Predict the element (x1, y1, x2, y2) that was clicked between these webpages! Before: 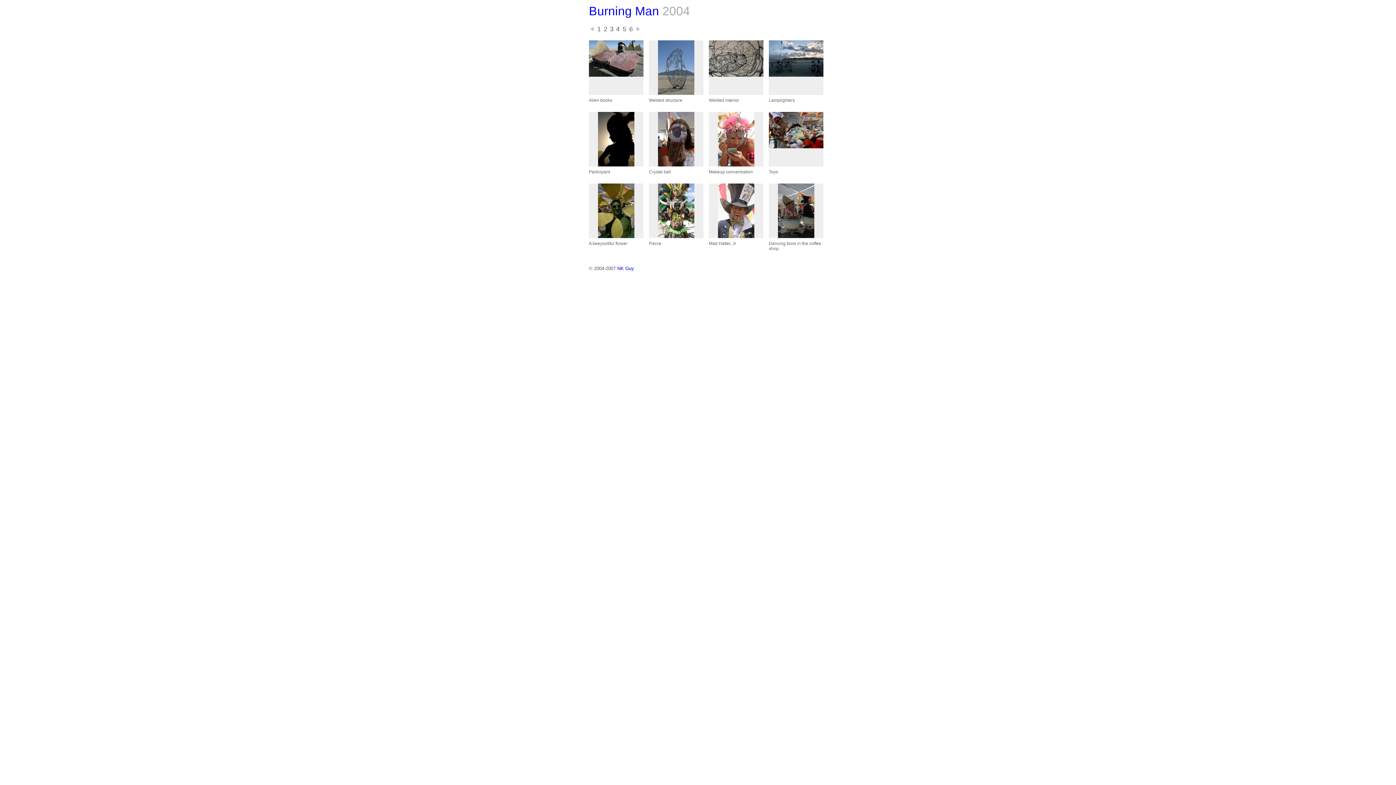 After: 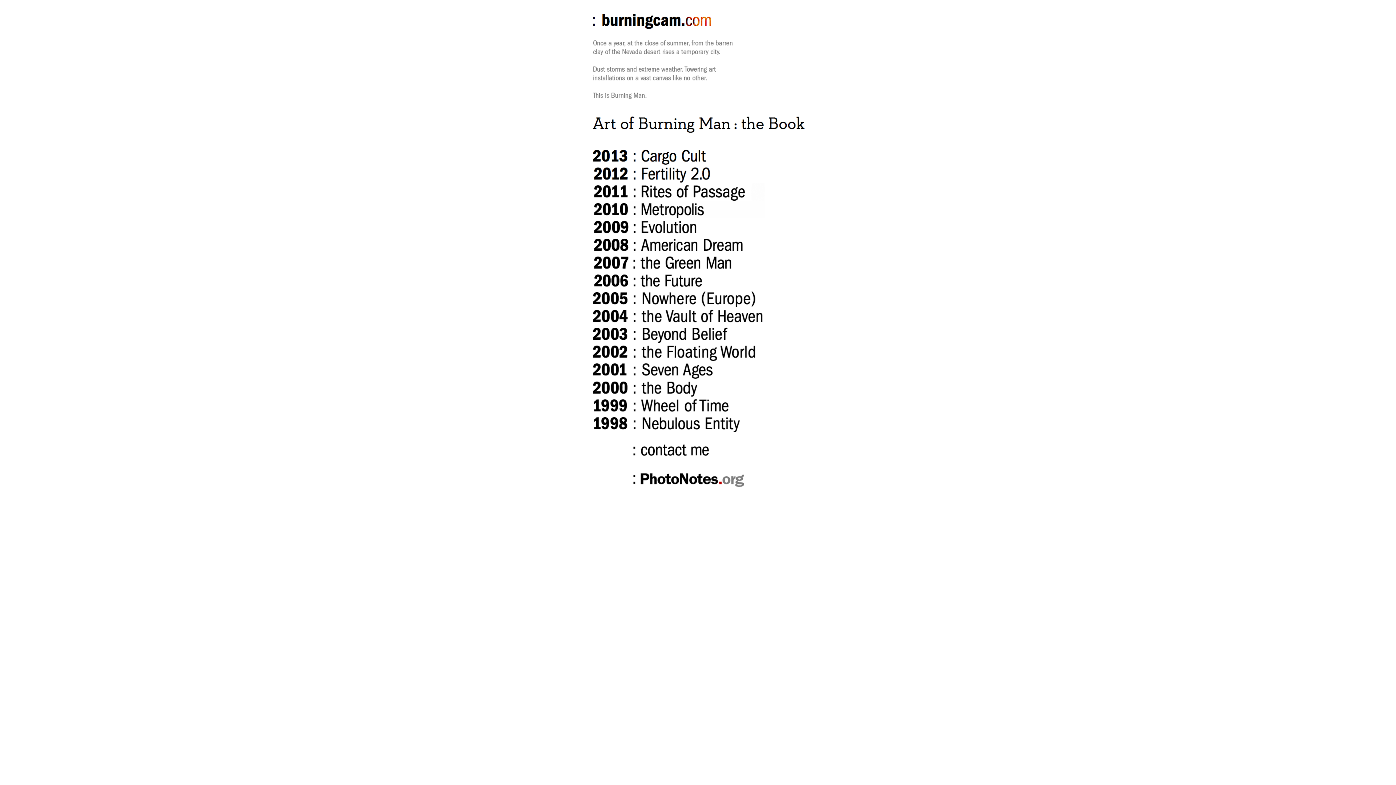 Action: bbox: (589, 4, 659, 17) label: Burning Man